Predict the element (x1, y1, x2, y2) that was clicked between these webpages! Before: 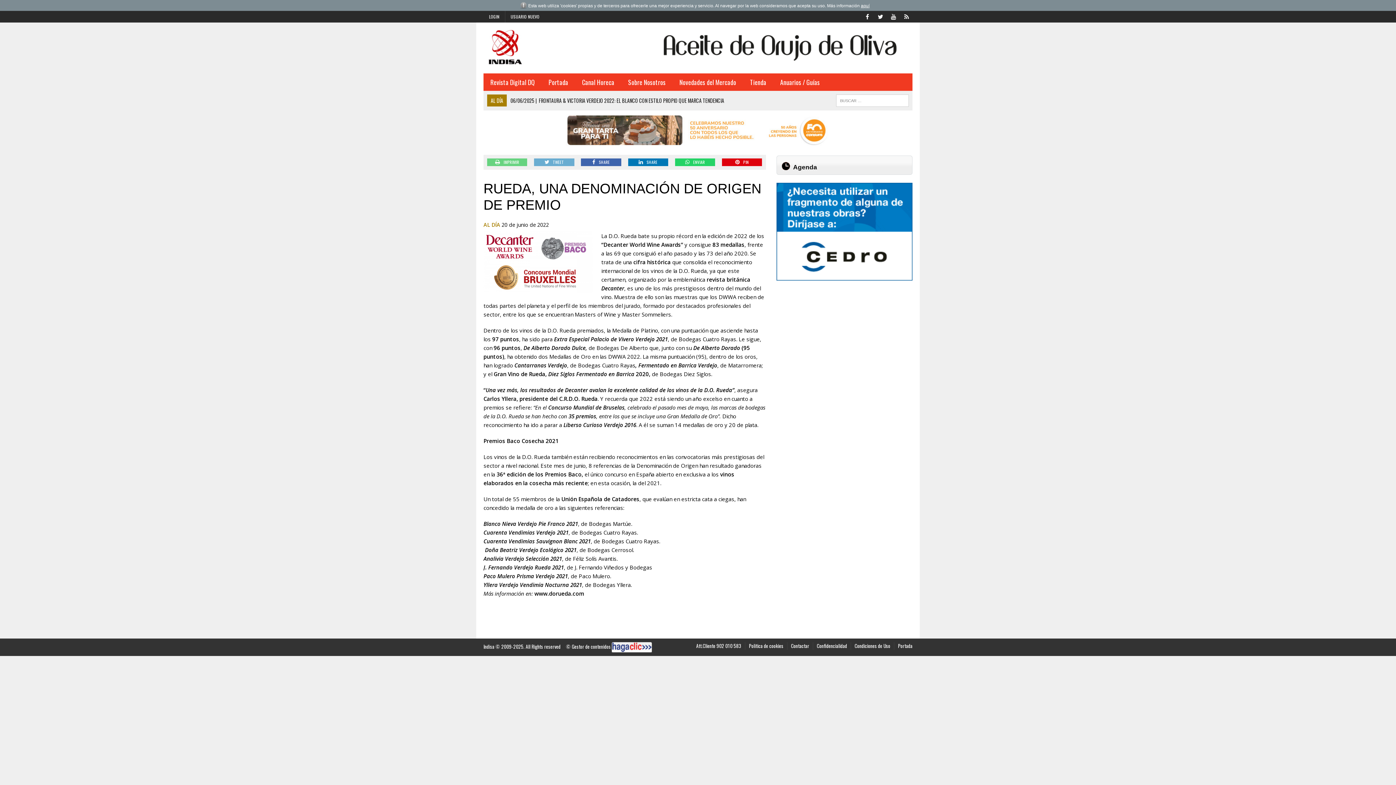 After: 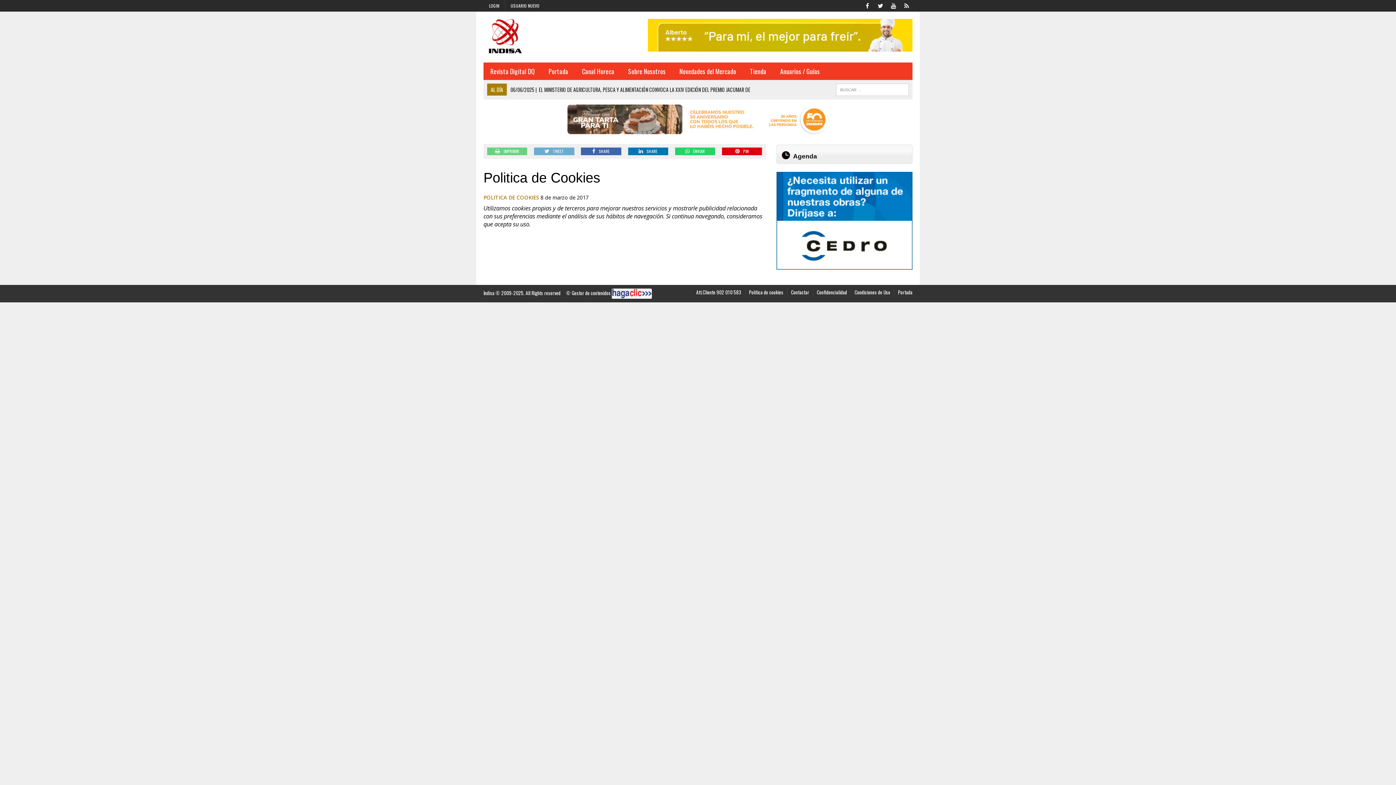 Action: label: aquí bbox: (861, 3, 869, 8)